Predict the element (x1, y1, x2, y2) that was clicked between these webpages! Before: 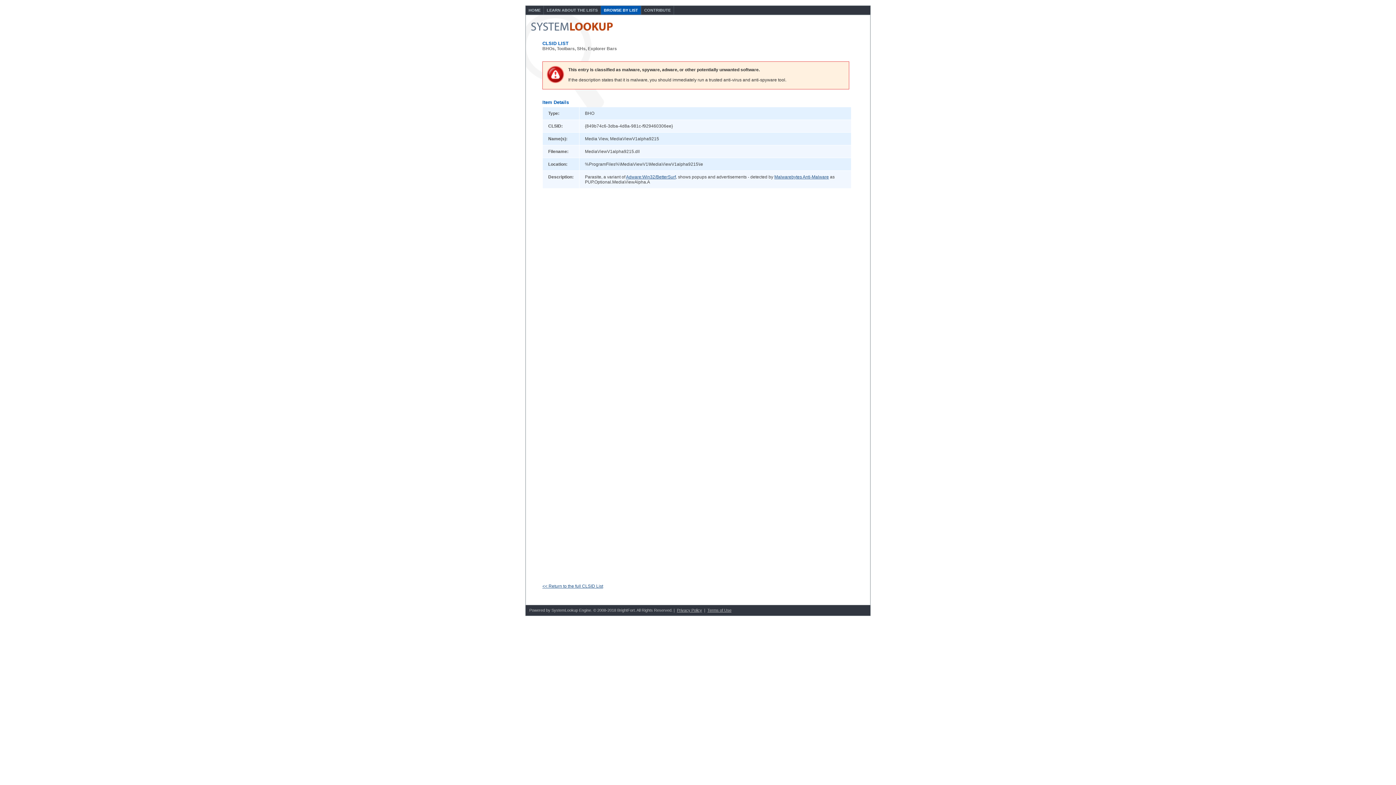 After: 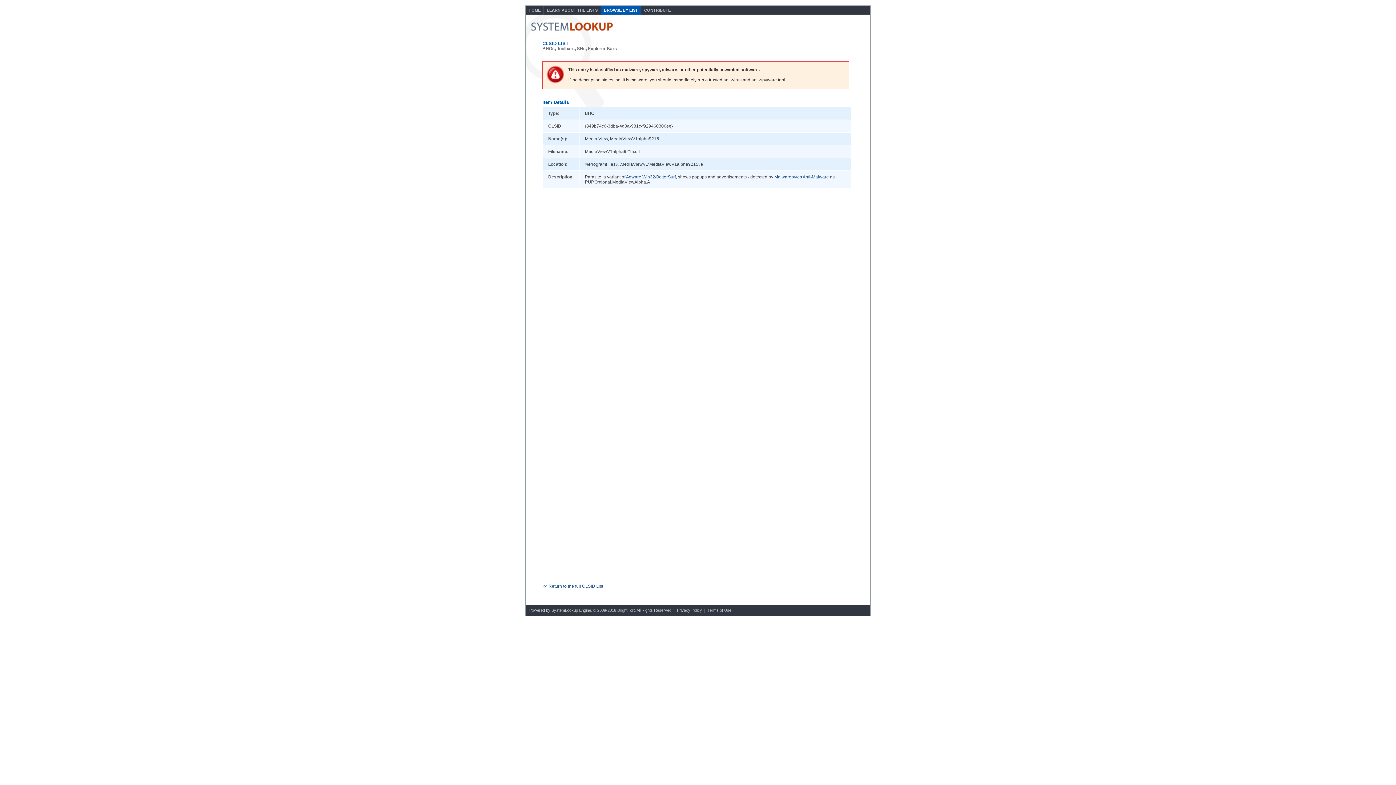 Action: label: Malwarebytes Anti-Malware bbox: (774, 174, 829, 179)